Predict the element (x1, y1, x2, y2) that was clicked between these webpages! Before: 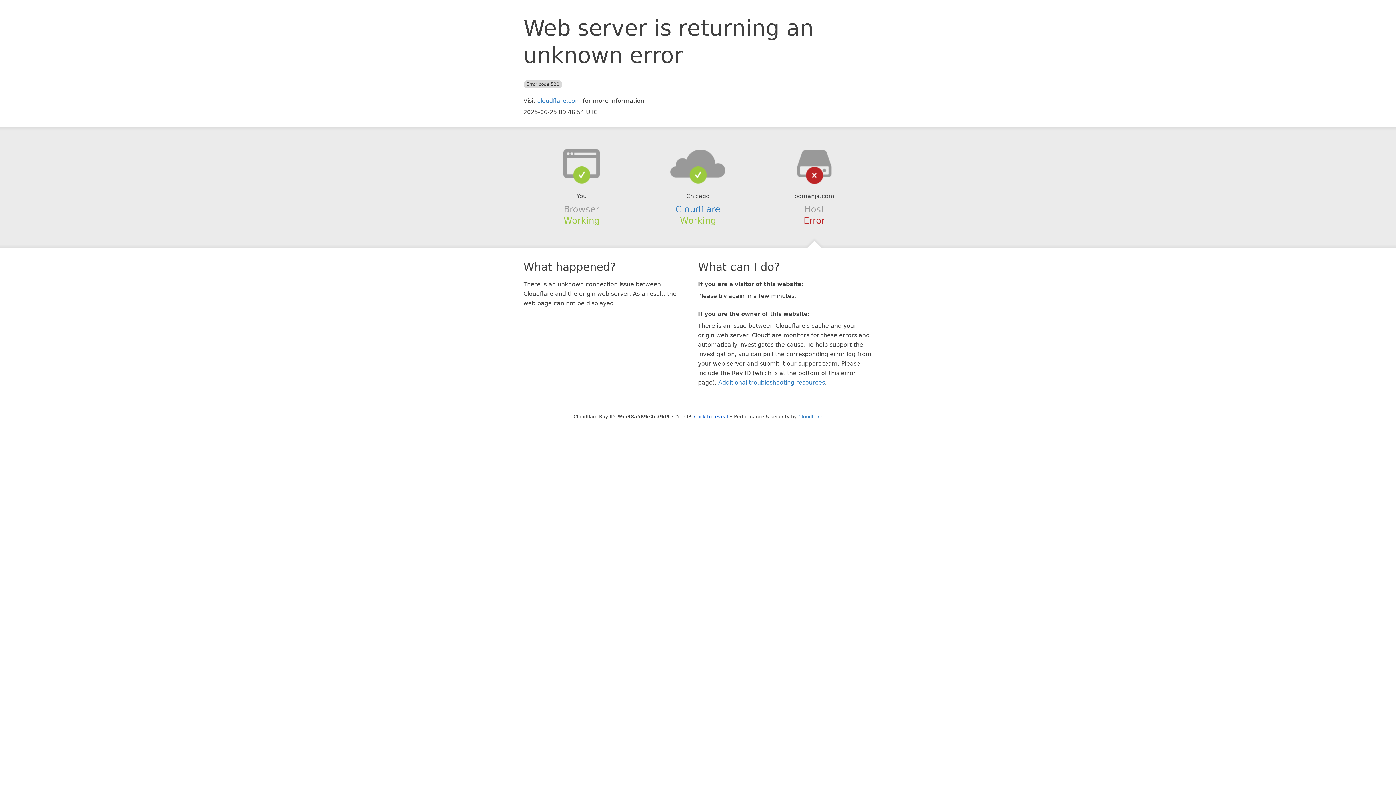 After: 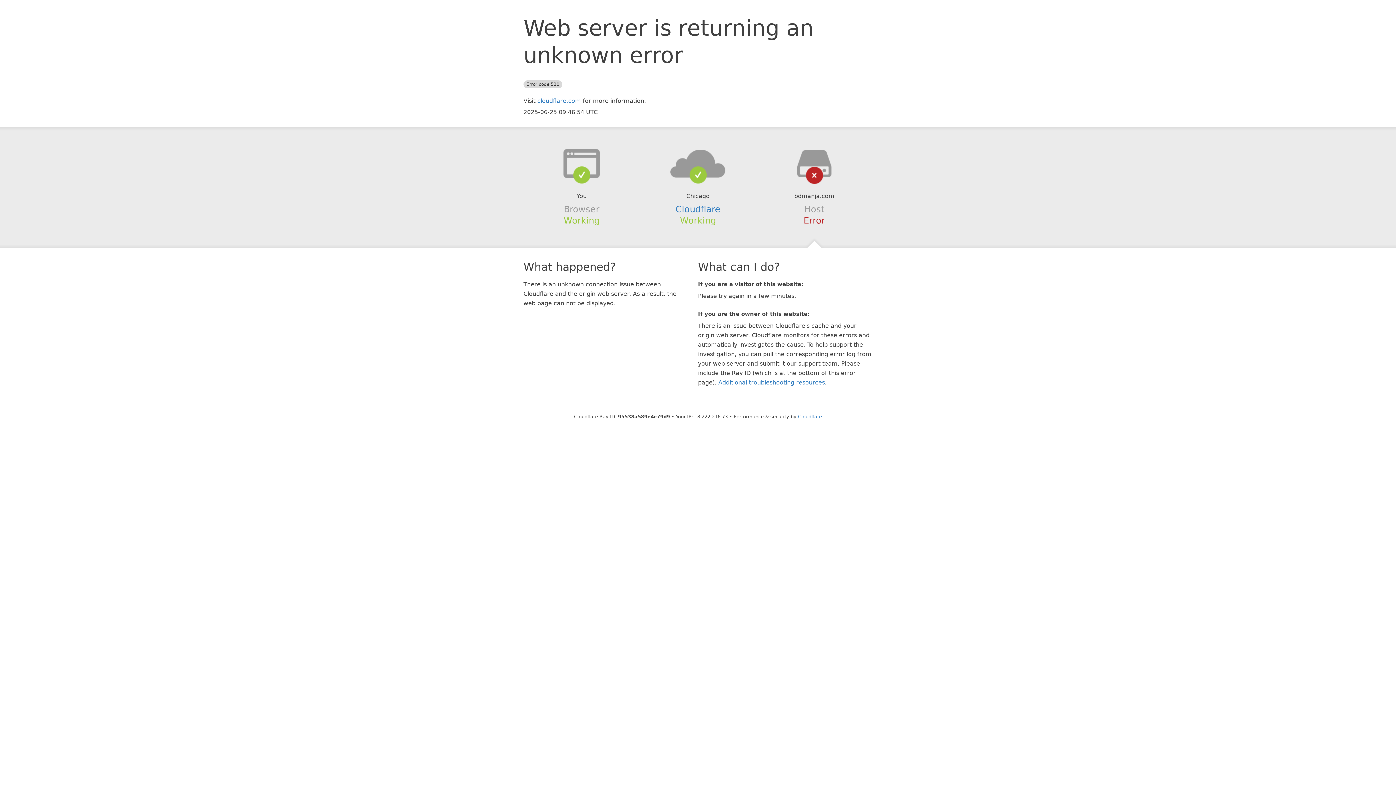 Action: label: Click to reveal bbox: (694, 414, 728, 419)